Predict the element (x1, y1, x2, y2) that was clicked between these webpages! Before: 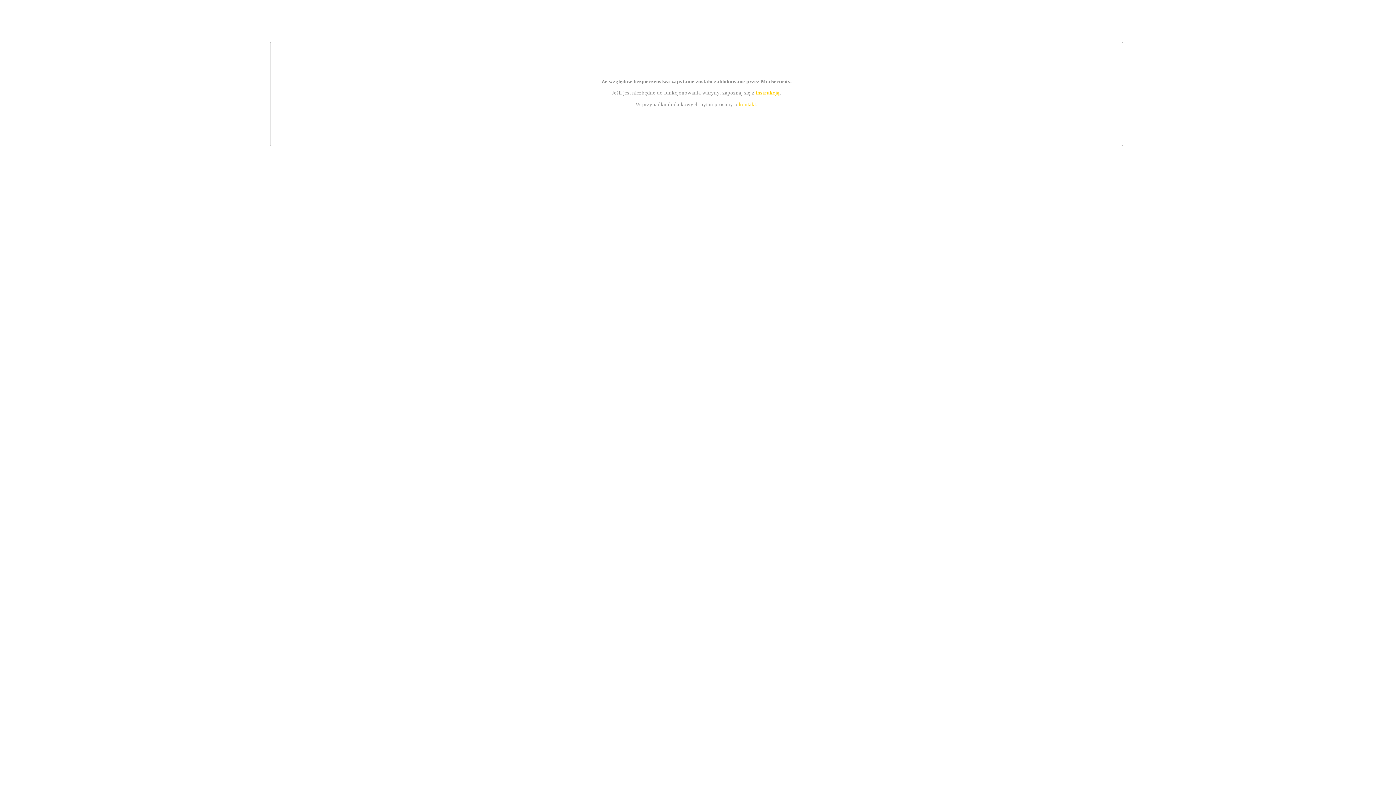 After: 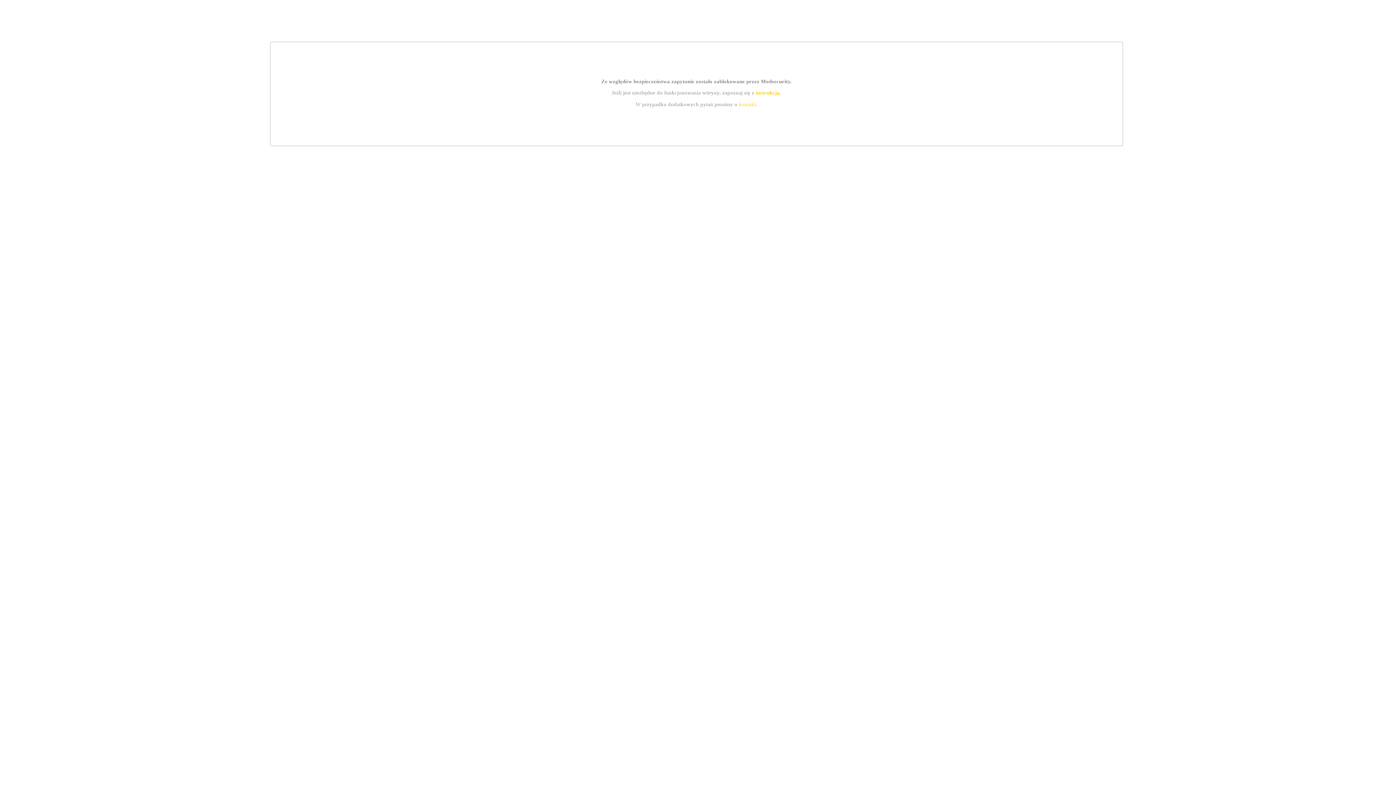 Action: bbox: (739, 101, 756, 107) label: kontakt